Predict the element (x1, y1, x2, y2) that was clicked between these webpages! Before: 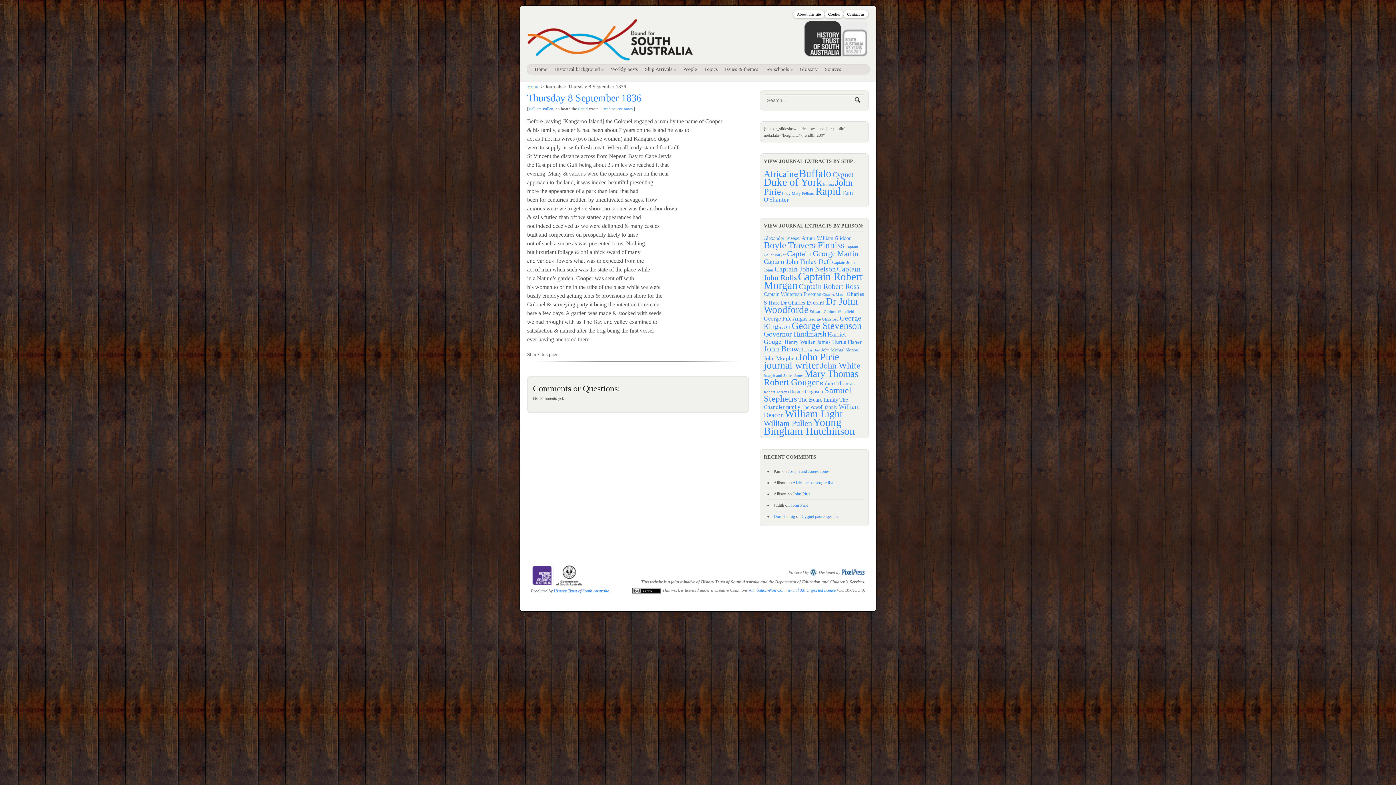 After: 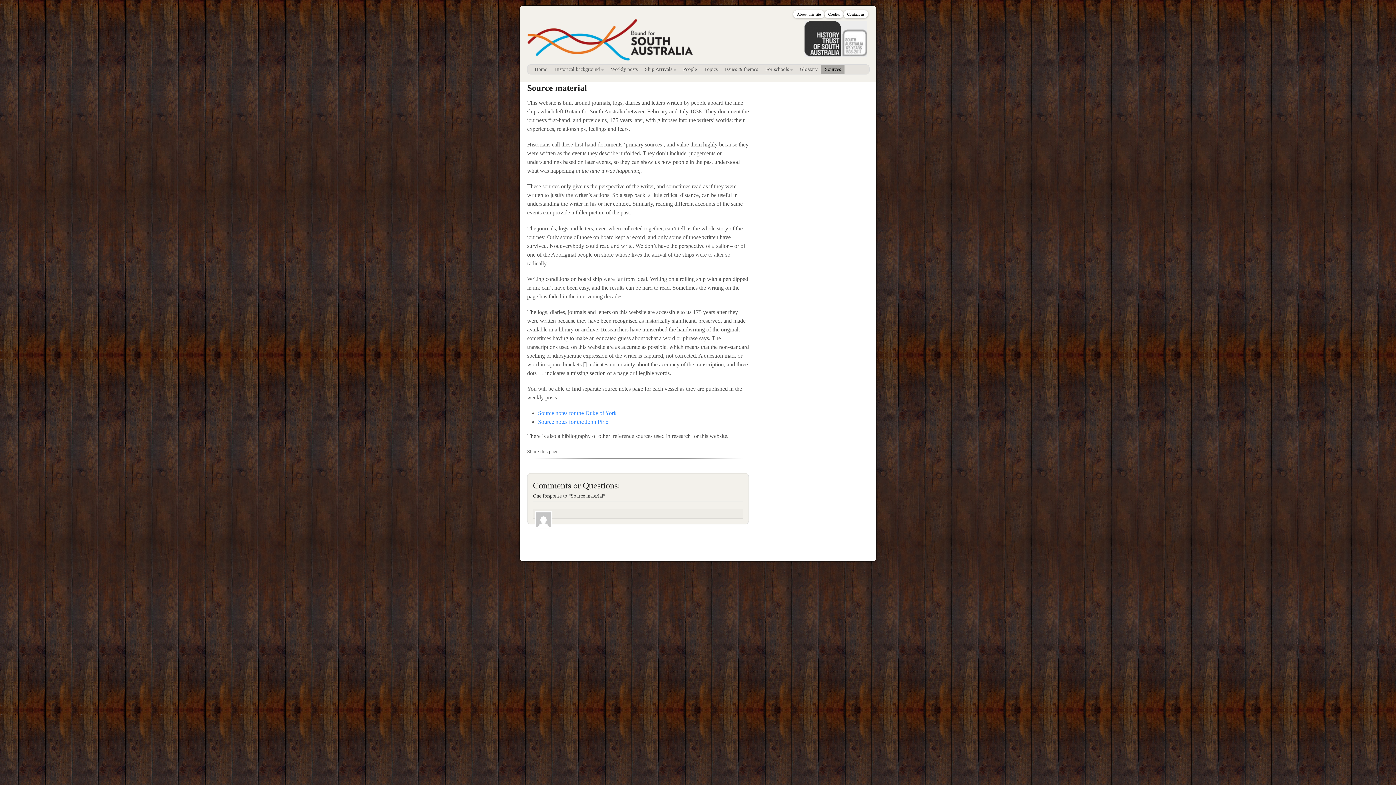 Action: label: Sources bbox: (821, 64, 844, 74)